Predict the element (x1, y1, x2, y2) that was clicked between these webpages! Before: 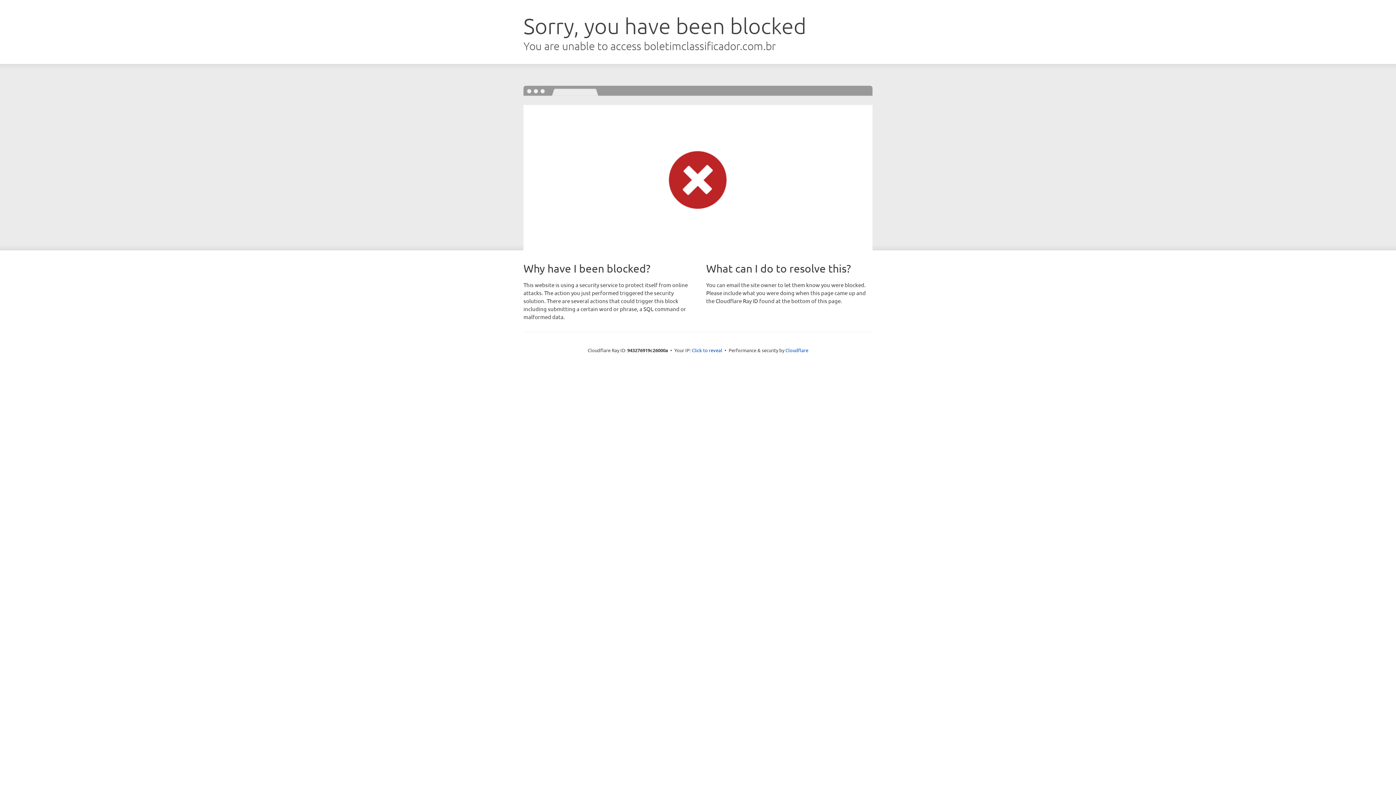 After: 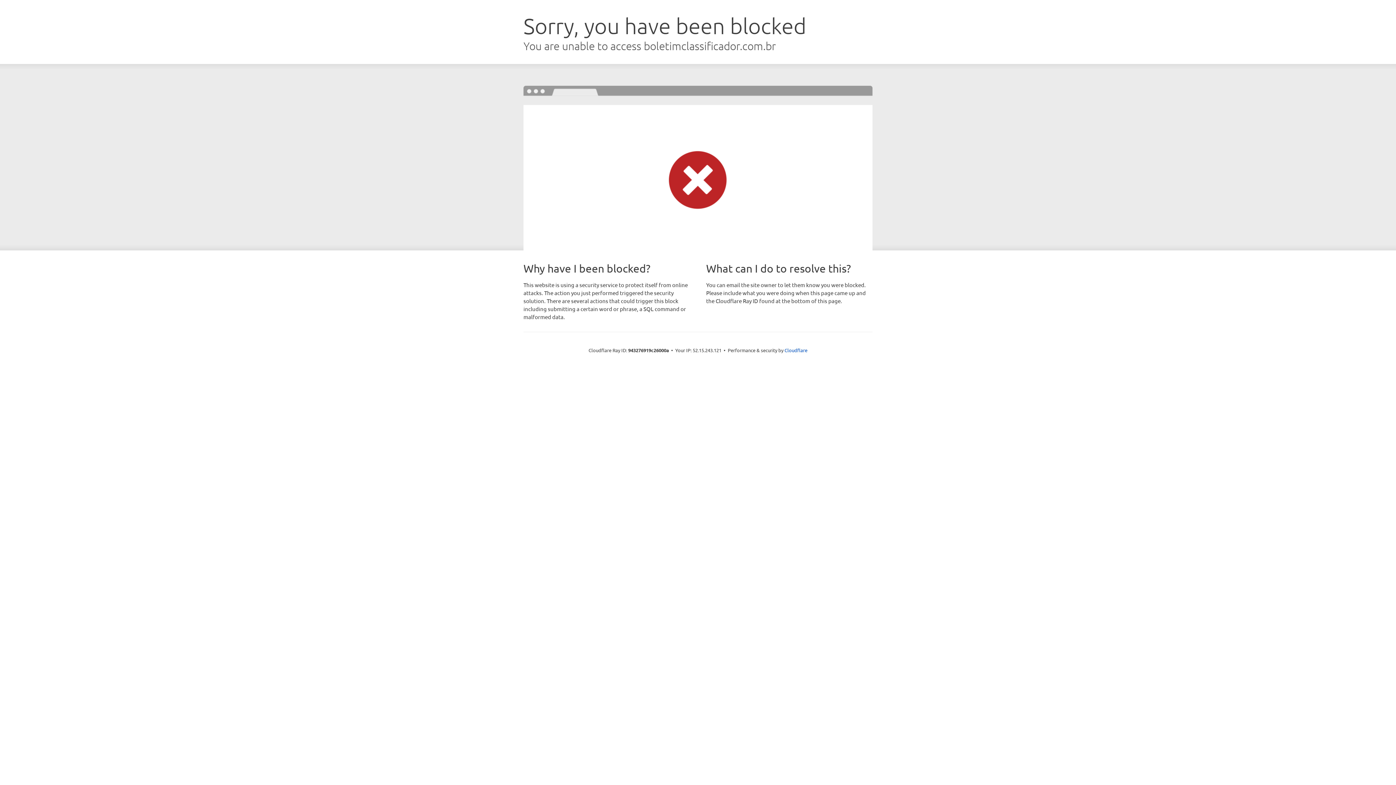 Action: label: Click to reveal bbox: (692, 346, 722, 353)